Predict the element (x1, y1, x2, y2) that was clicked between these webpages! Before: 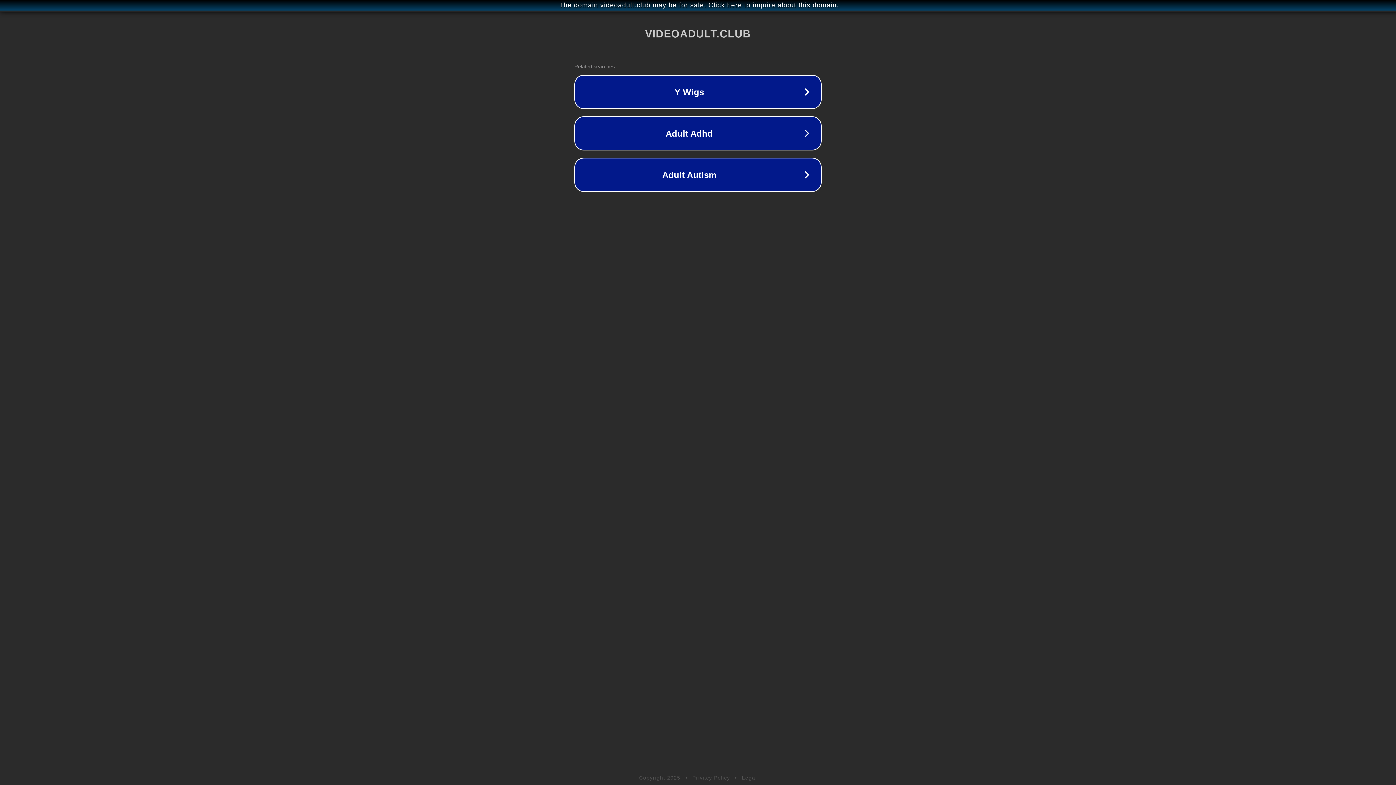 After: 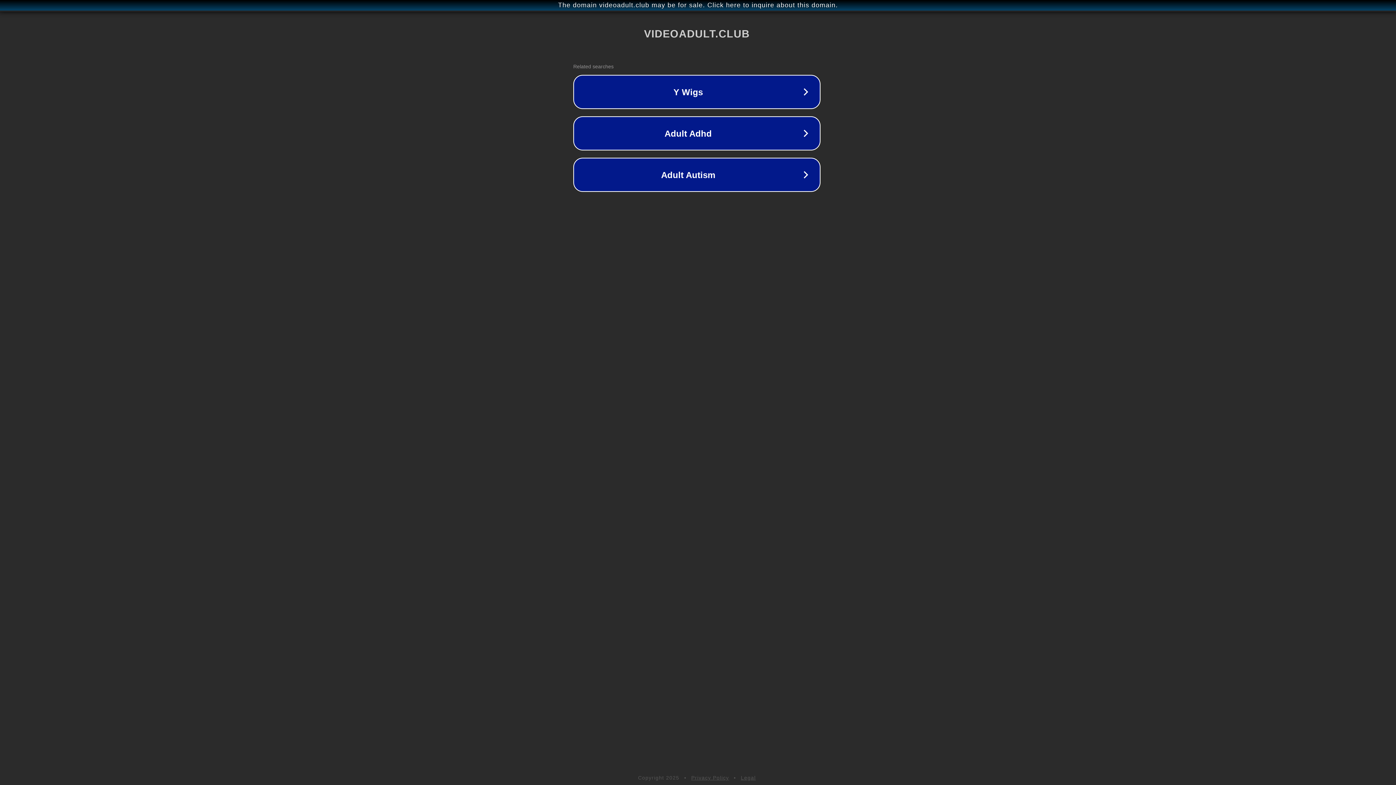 Action: label: The domain videoadult.club may be for sale. Click here to inquire about this domain. bbox: (1, 1, 1397, 9)